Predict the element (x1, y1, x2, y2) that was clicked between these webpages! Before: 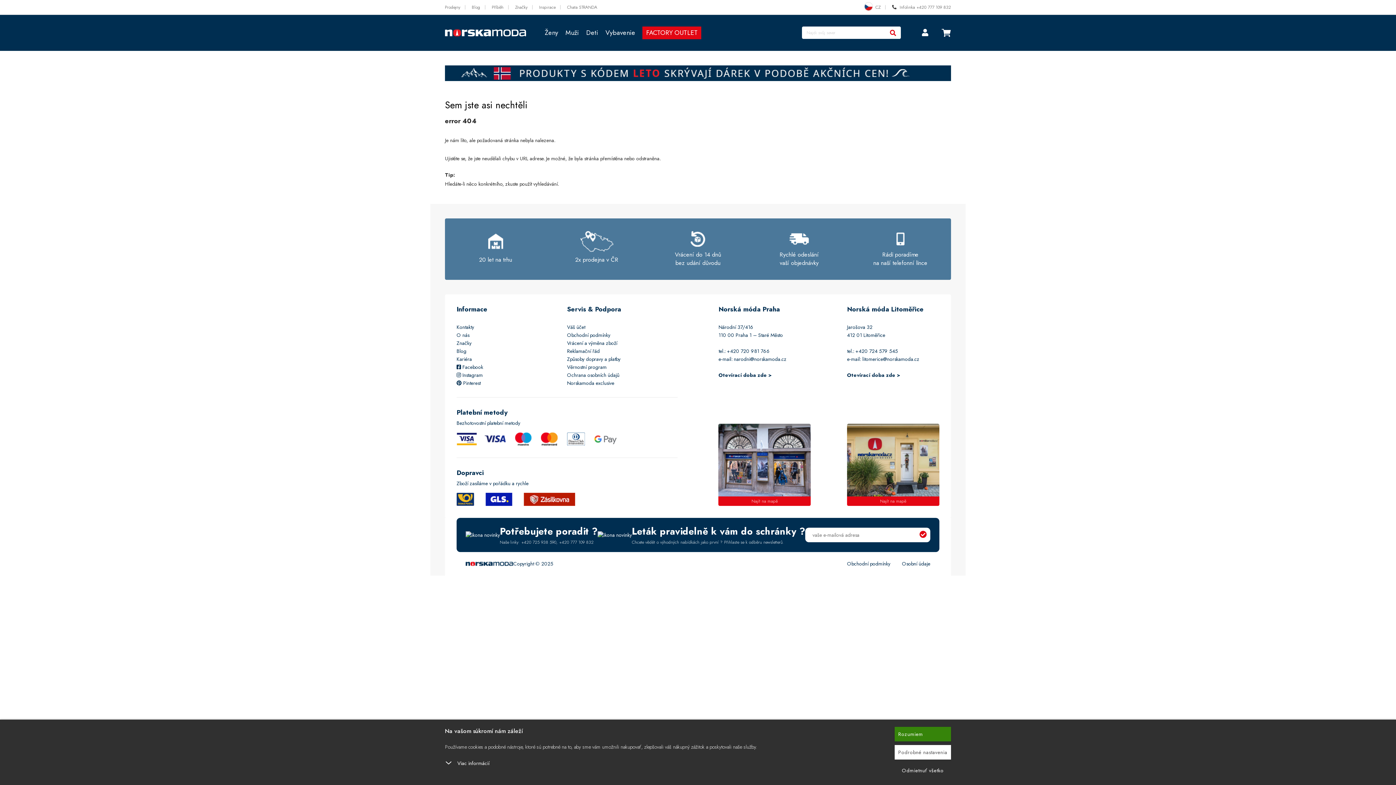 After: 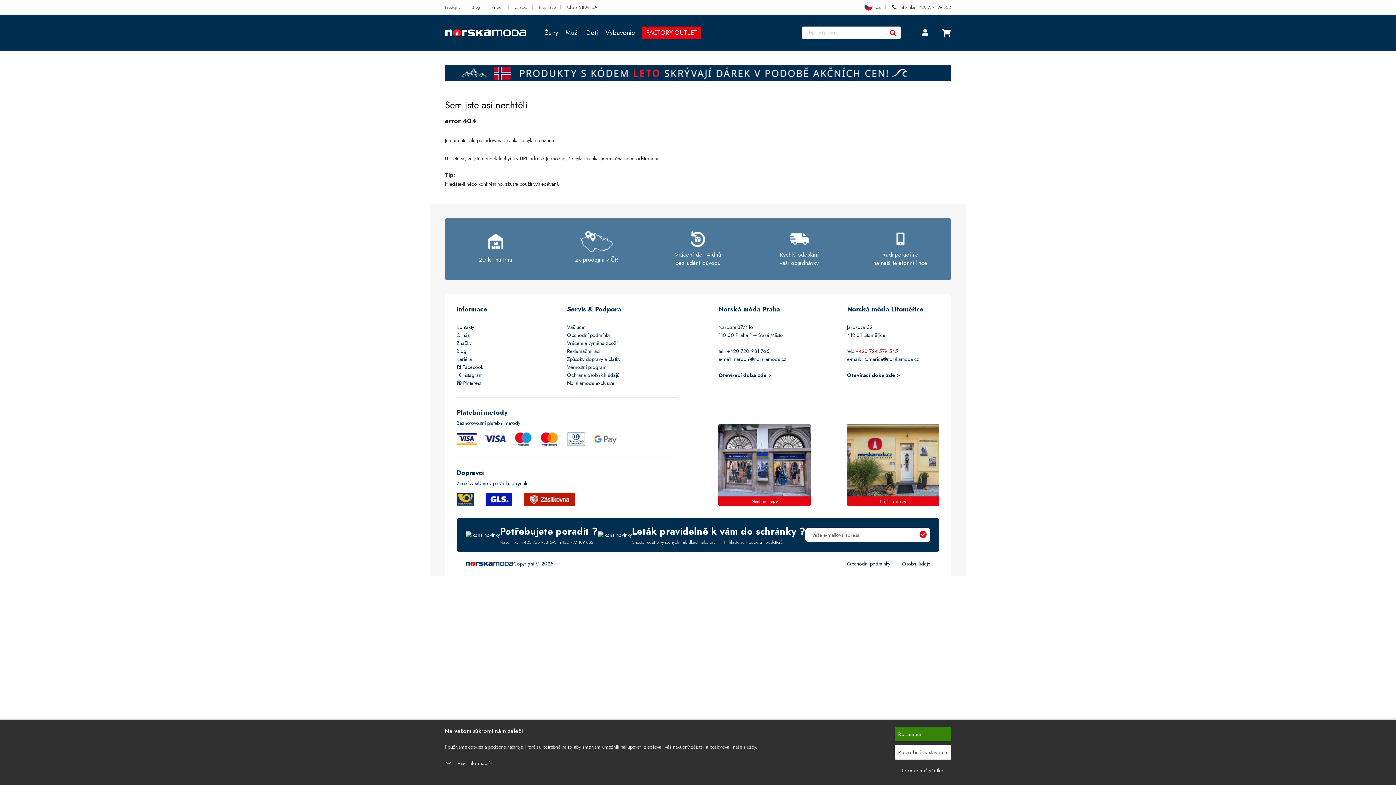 Action: label: +420 724 579 545 bbox: (855, 347, 898, 354)